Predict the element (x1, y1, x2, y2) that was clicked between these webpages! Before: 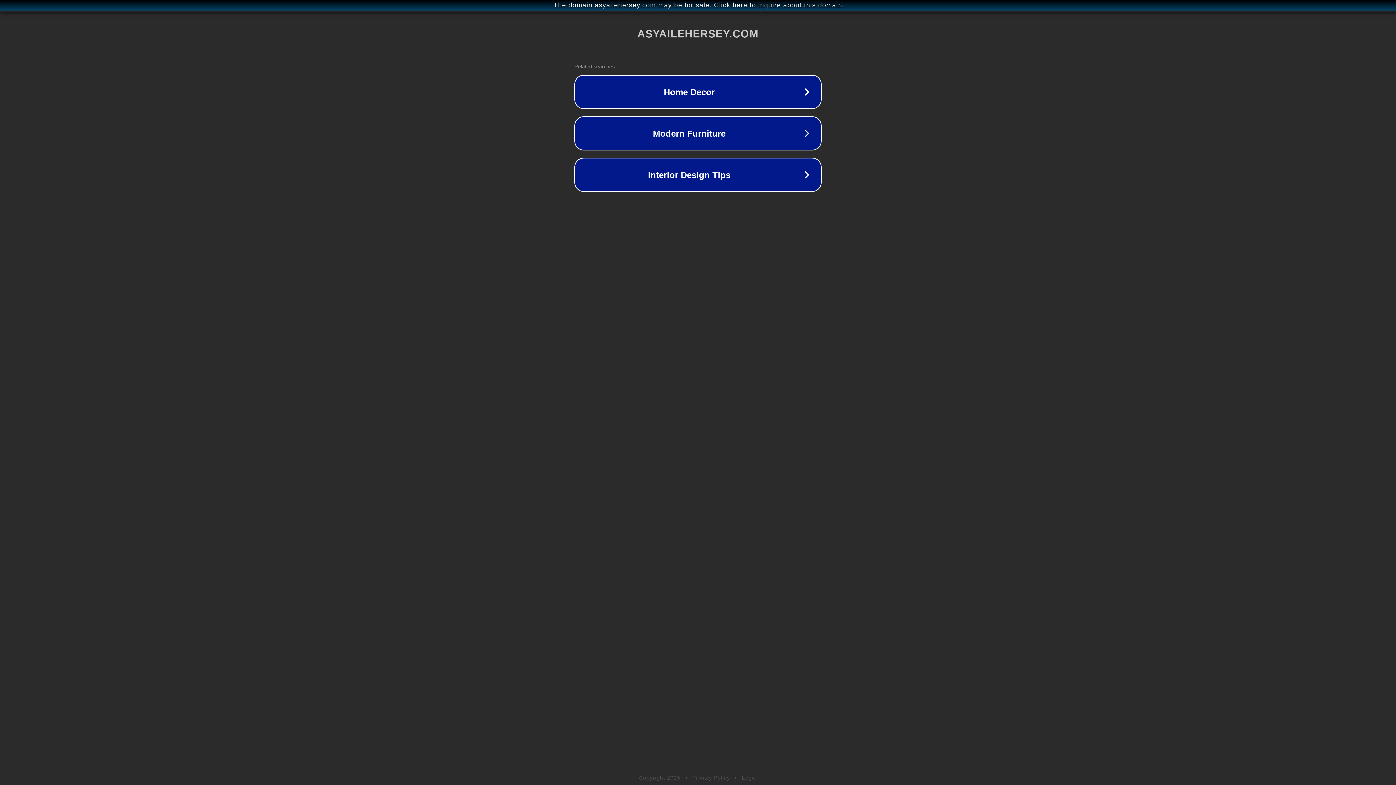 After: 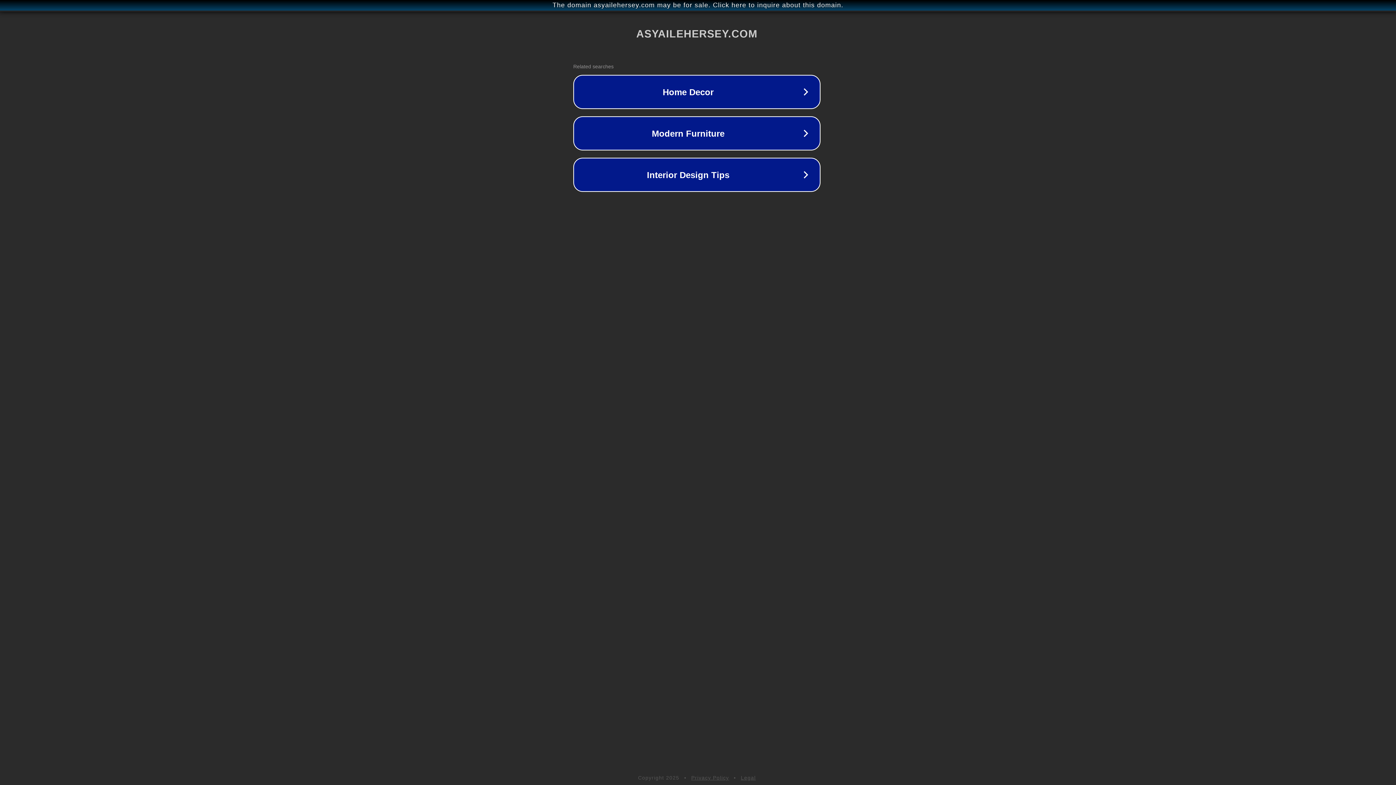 Action: label: The domain asyailehersey.com may be for sale. Click here to inquire about this domain. bbox: (1, 1, 1397, 9)